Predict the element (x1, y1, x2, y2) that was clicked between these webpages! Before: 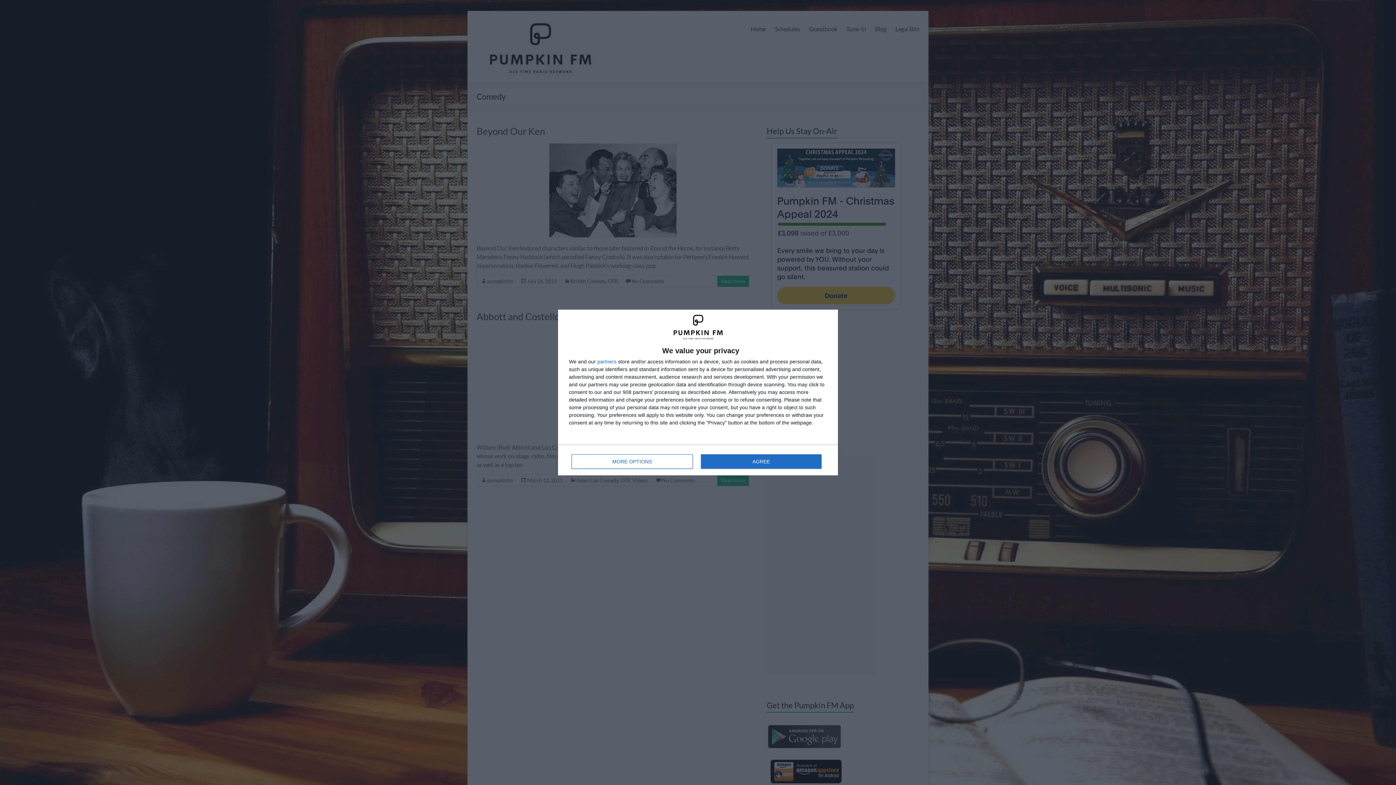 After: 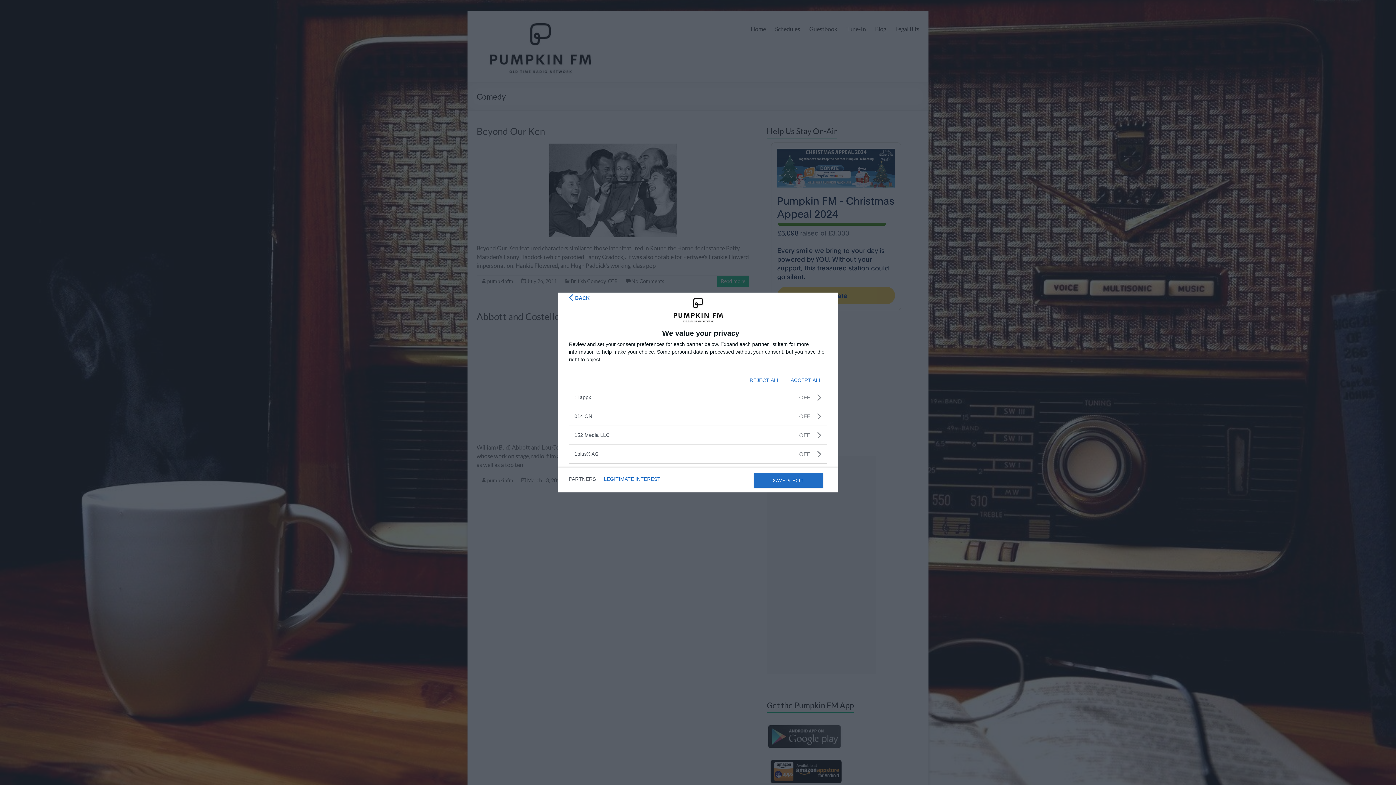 Action: label: partners bbox: (597, 359, 616, 364)